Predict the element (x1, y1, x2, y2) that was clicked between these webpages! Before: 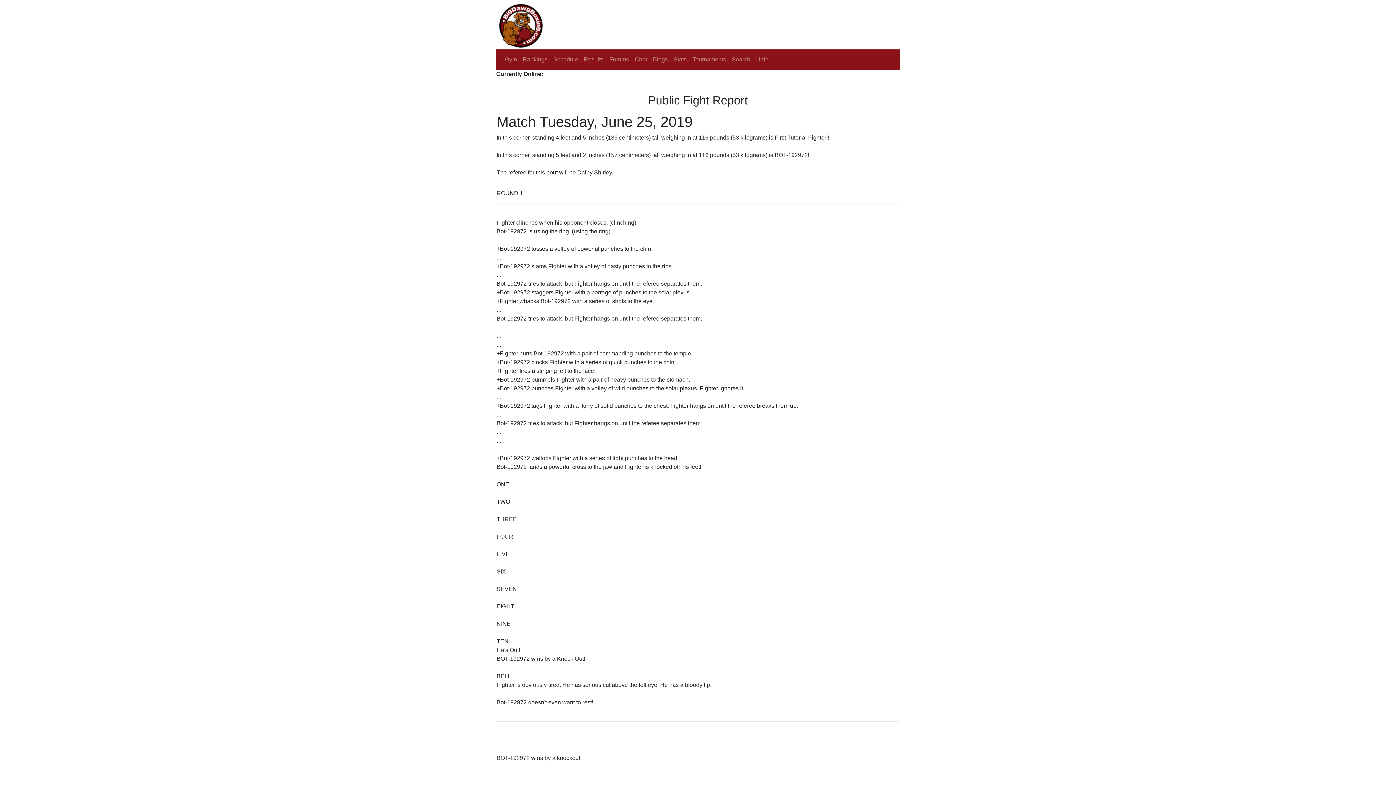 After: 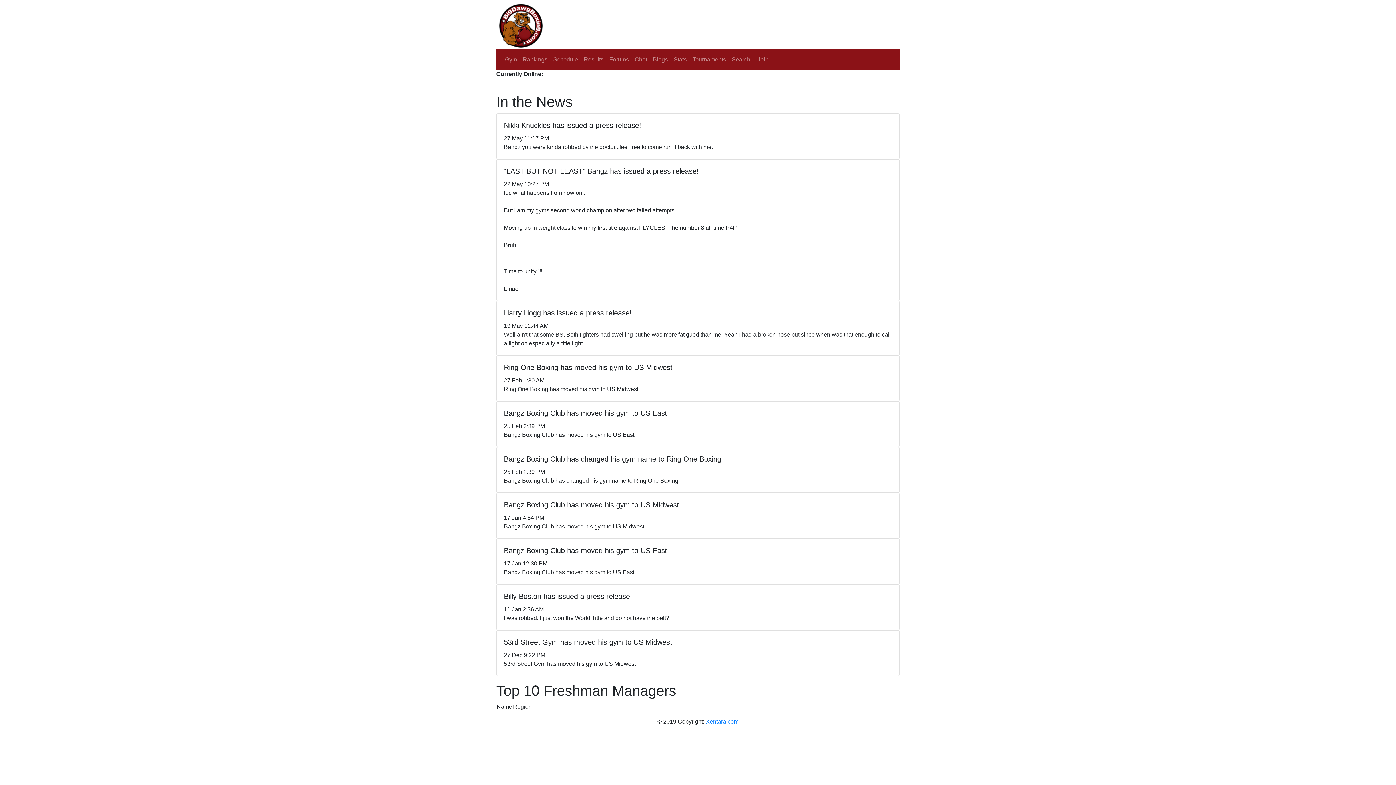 Action: bbox: (496, 21, 545, 27)